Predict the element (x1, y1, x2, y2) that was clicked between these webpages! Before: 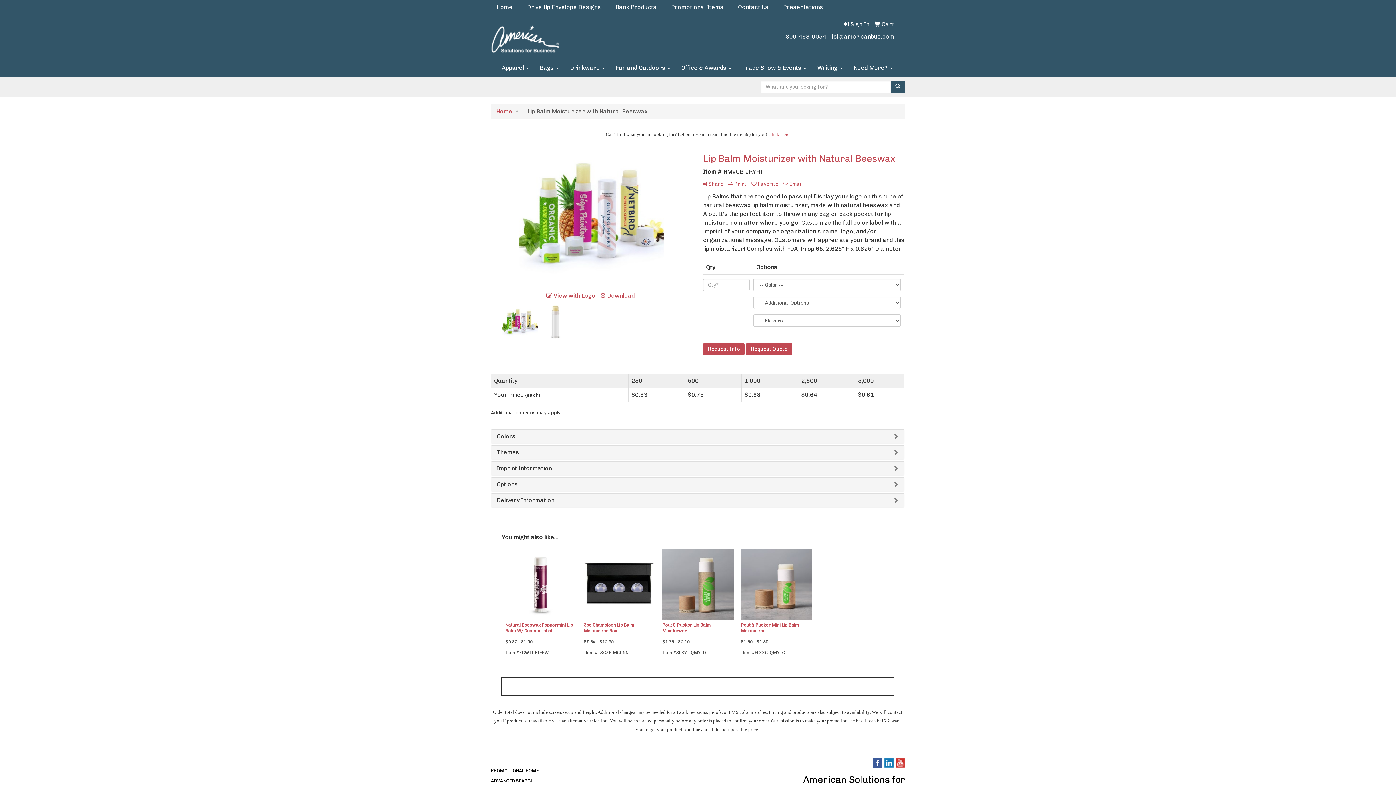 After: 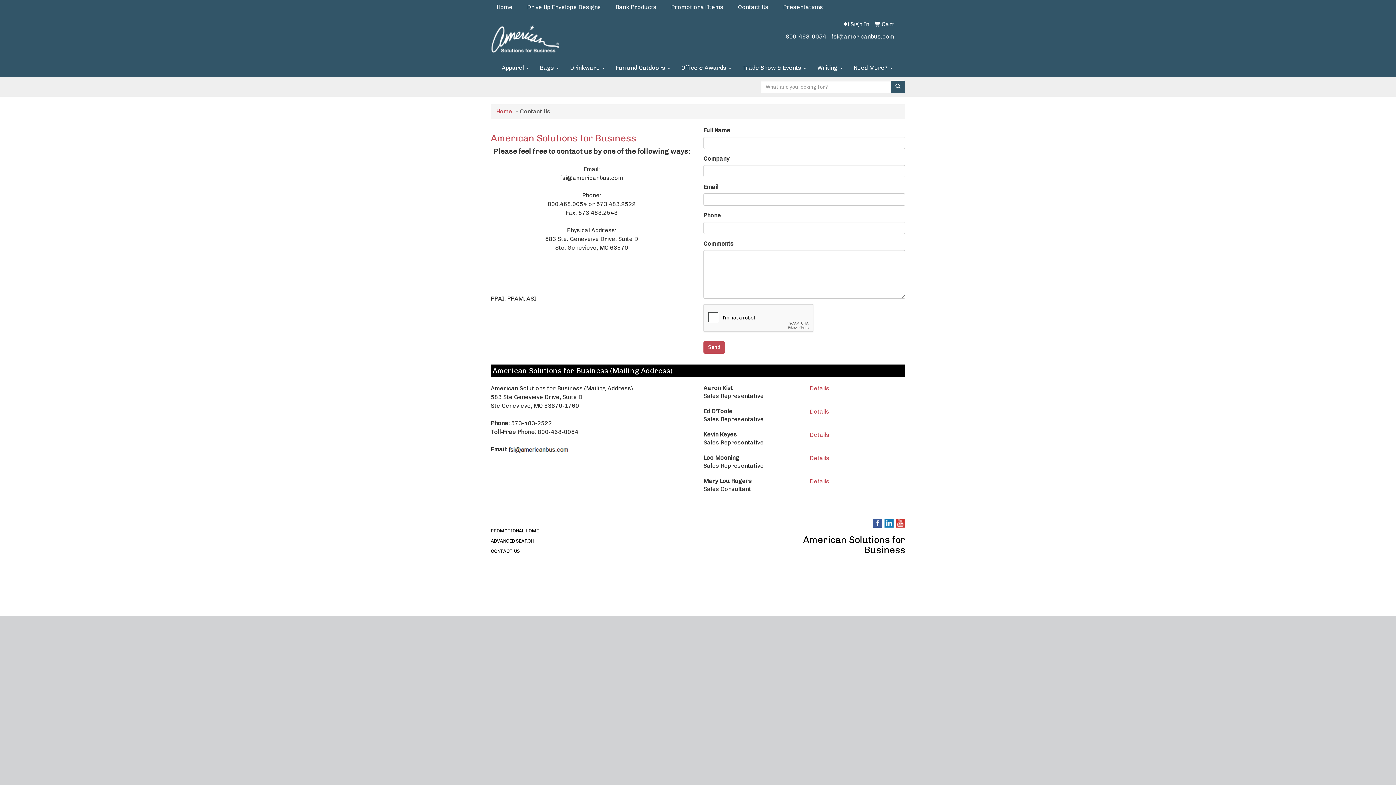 Action: bbox: (732, 0, 777, 14) label: Contact Us